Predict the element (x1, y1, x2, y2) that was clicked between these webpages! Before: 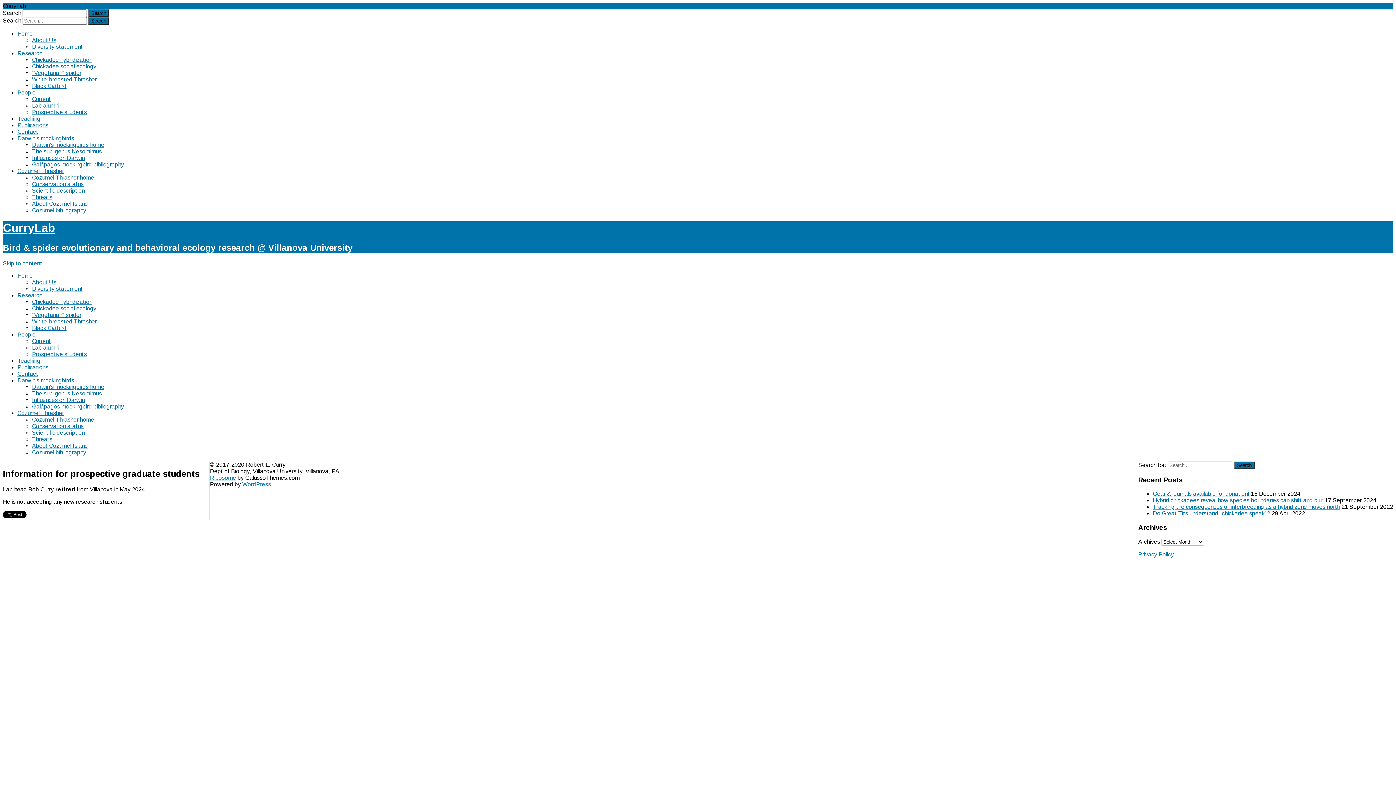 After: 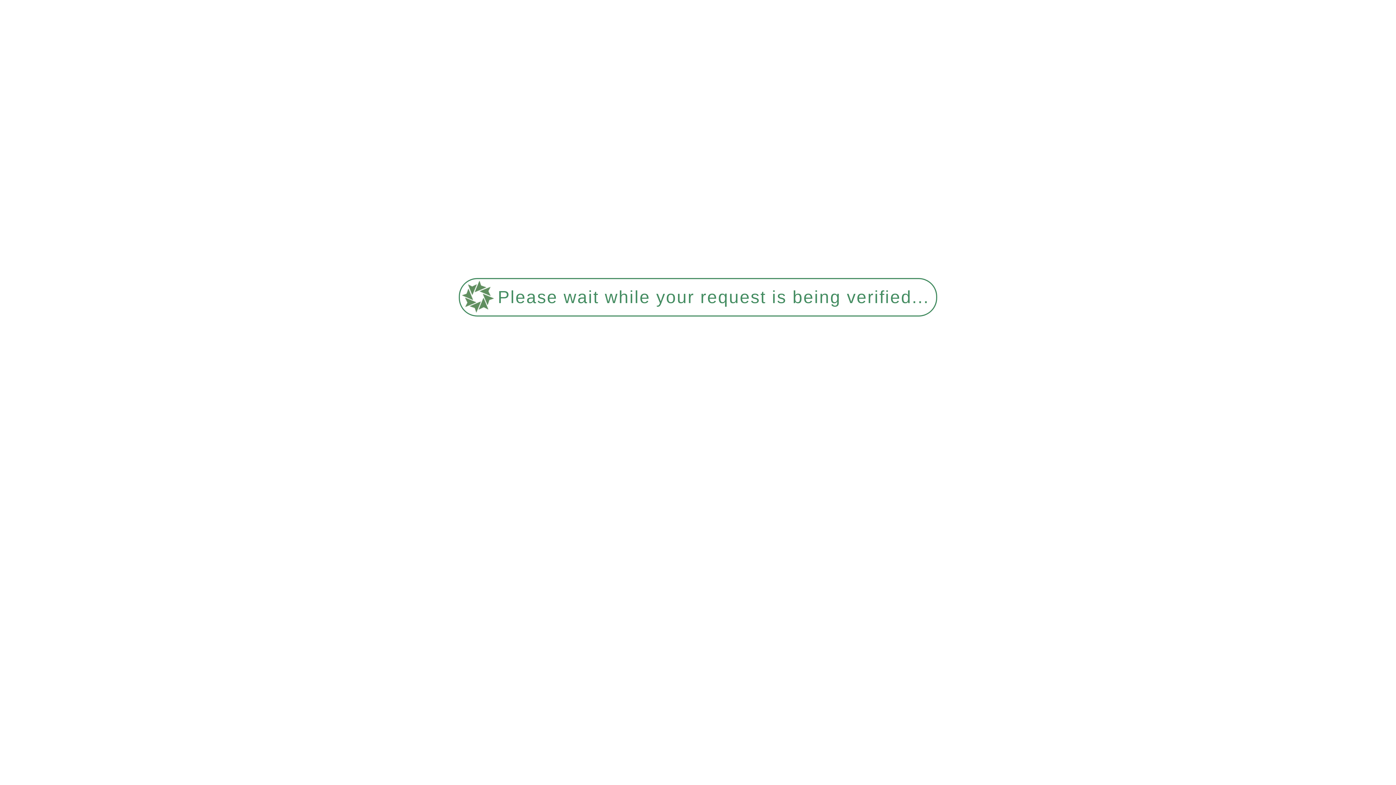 Action: label: People bbox: (17, 89, 35, 95)